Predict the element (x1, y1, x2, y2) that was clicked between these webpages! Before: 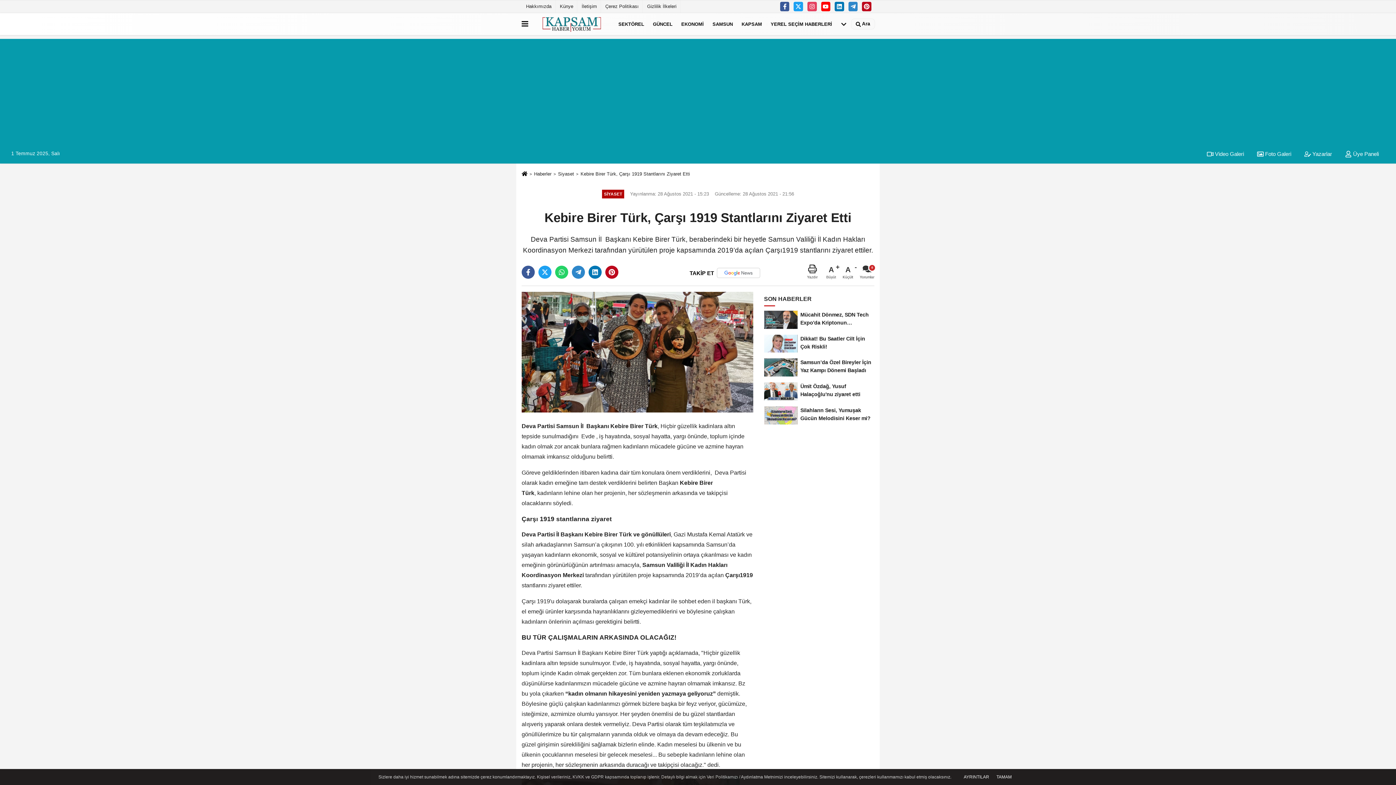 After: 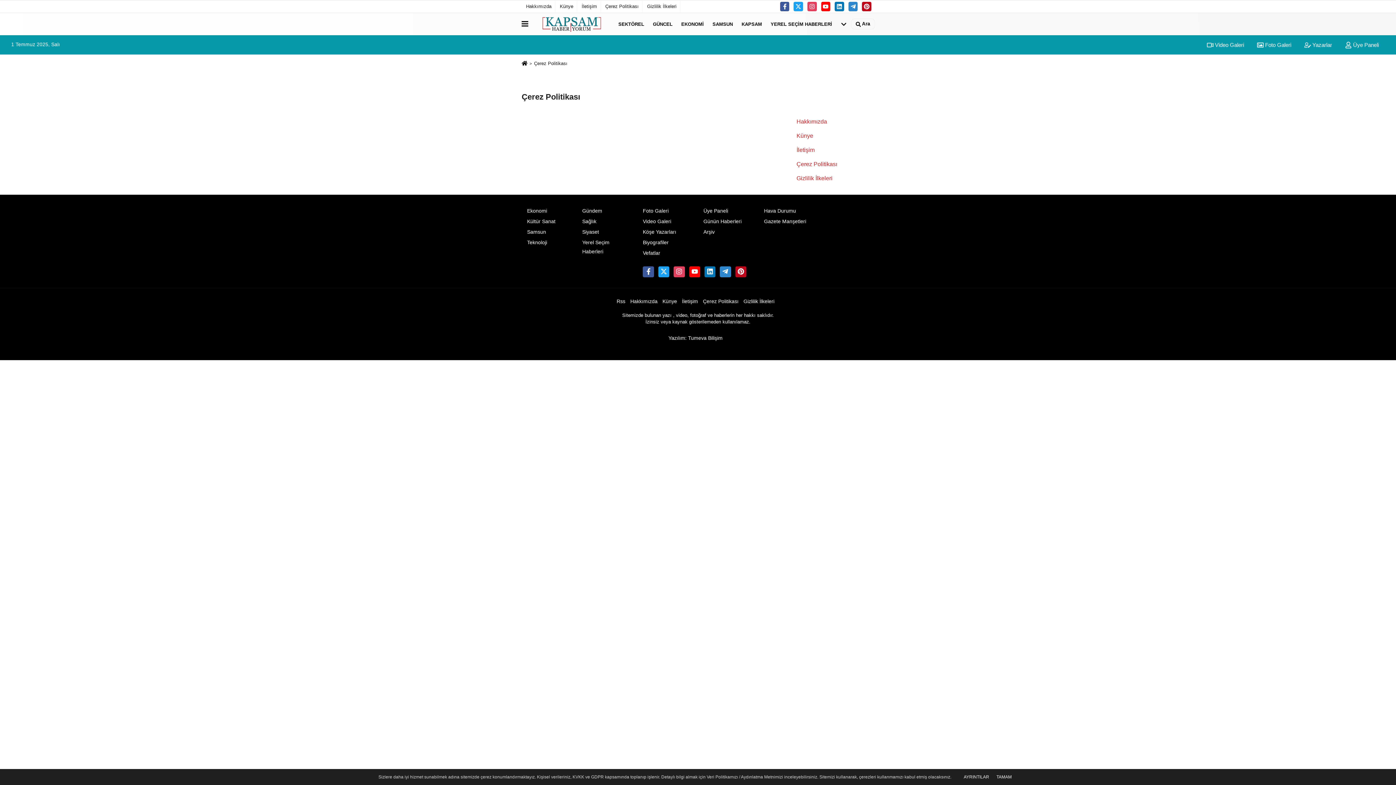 Action: bbox: (601, 0, 642, 12) label: Çerez Politikası